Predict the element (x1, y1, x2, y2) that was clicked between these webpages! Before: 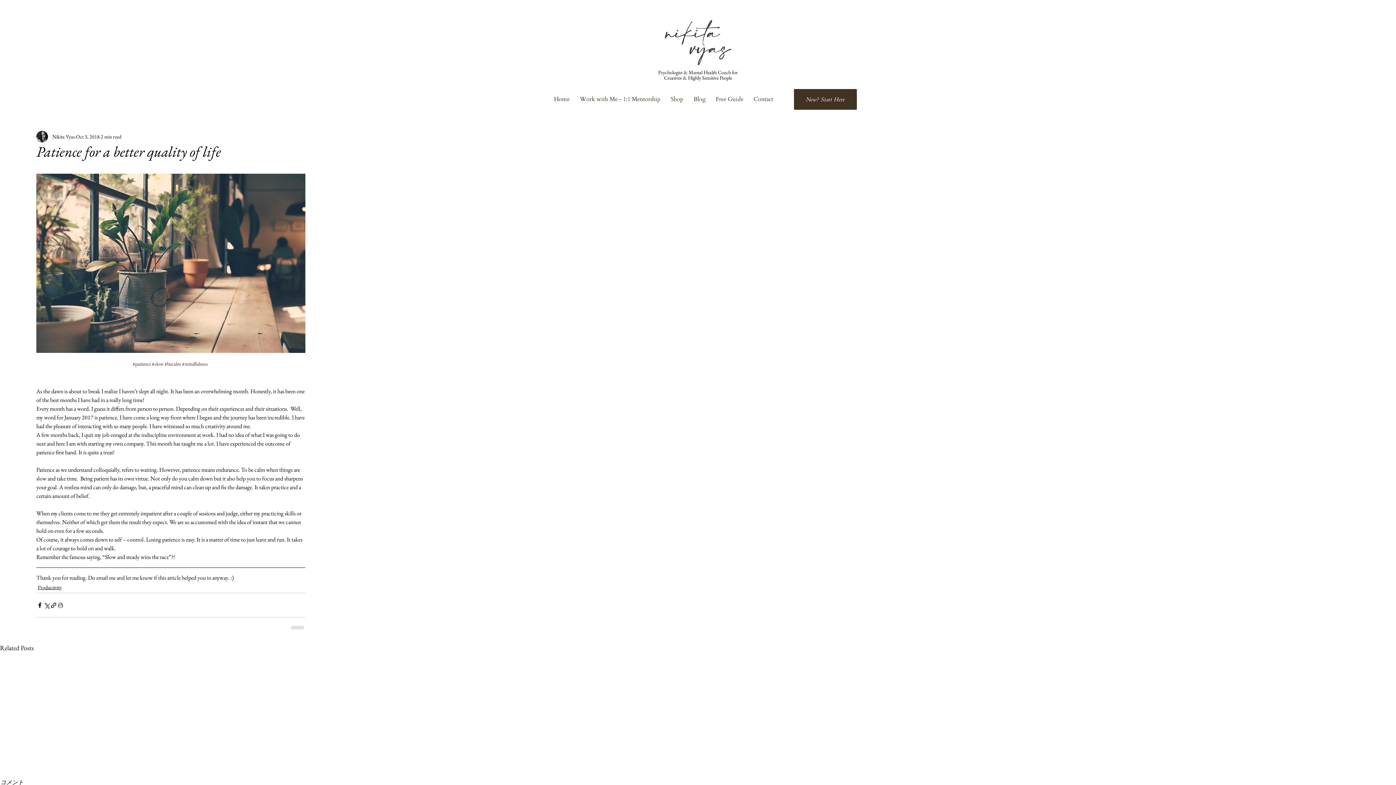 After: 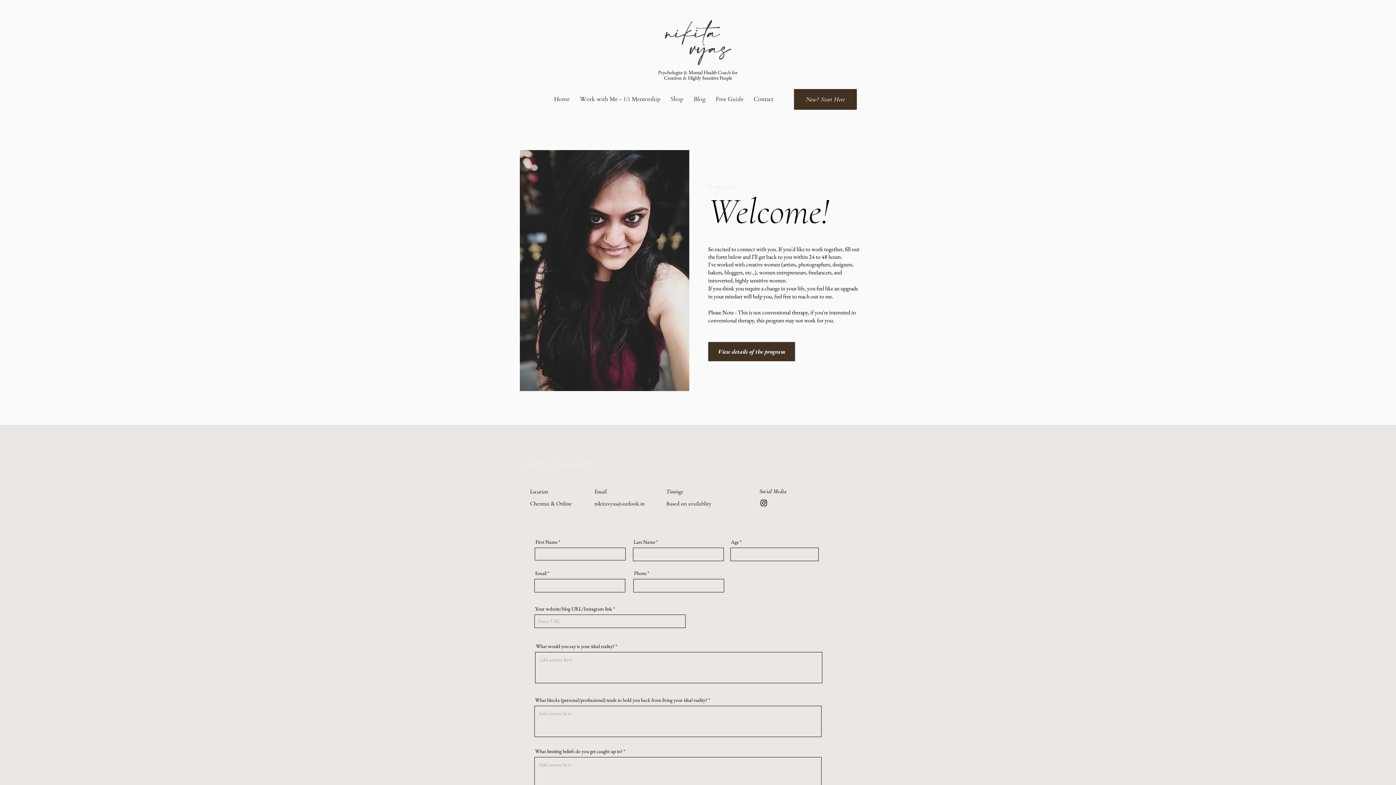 Action: bbox: (748, 92, 778, 106) label: Contact